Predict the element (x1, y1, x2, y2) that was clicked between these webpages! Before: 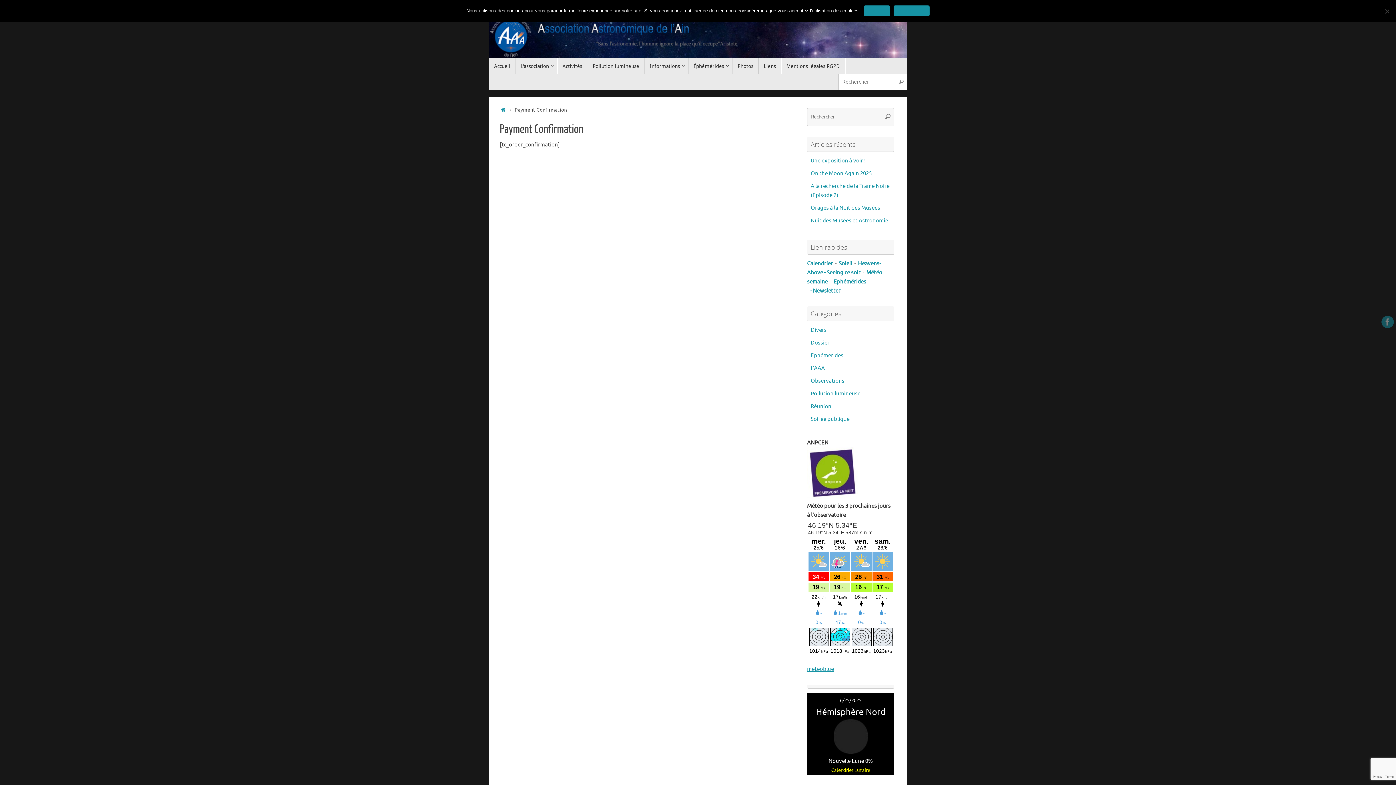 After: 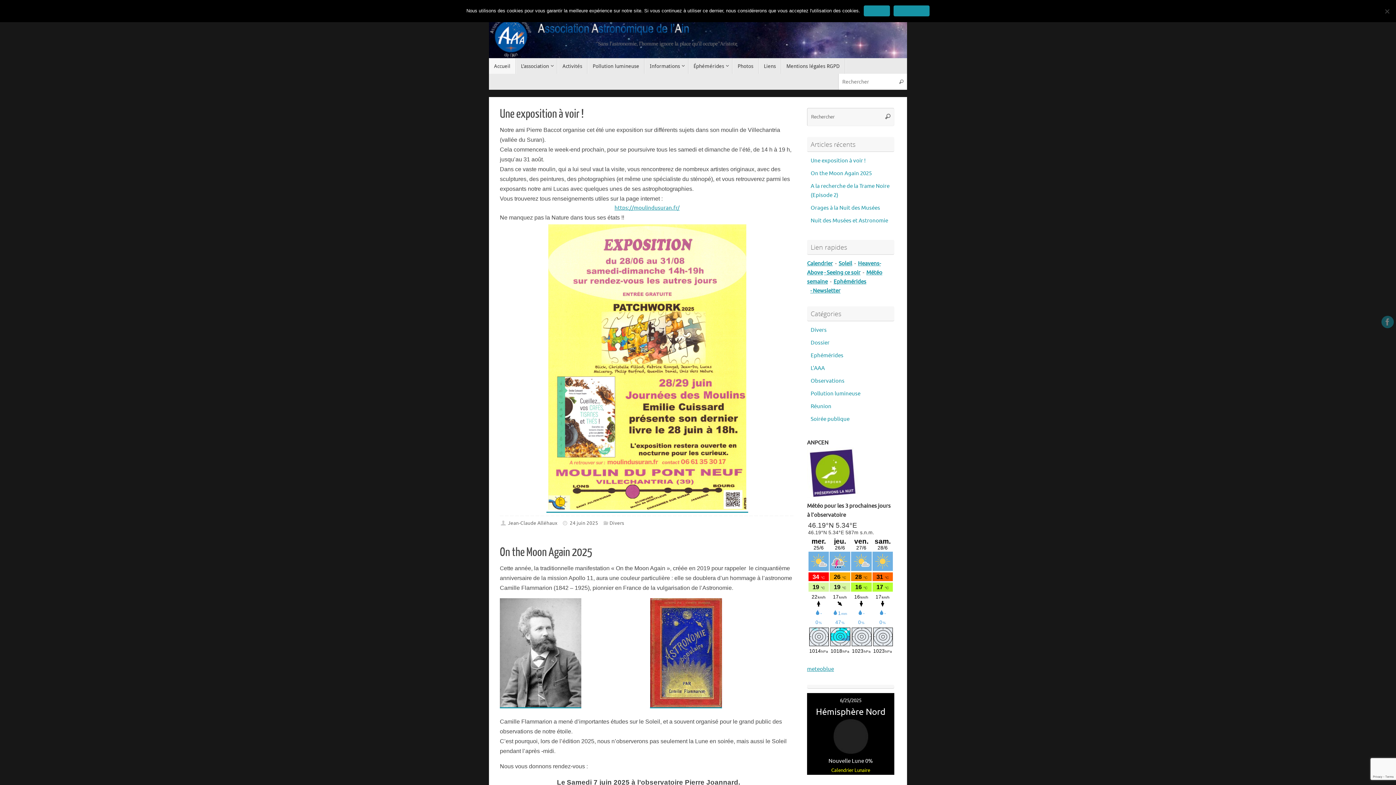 Action: bbox: (489, 58, 516, 73) label: Accueil